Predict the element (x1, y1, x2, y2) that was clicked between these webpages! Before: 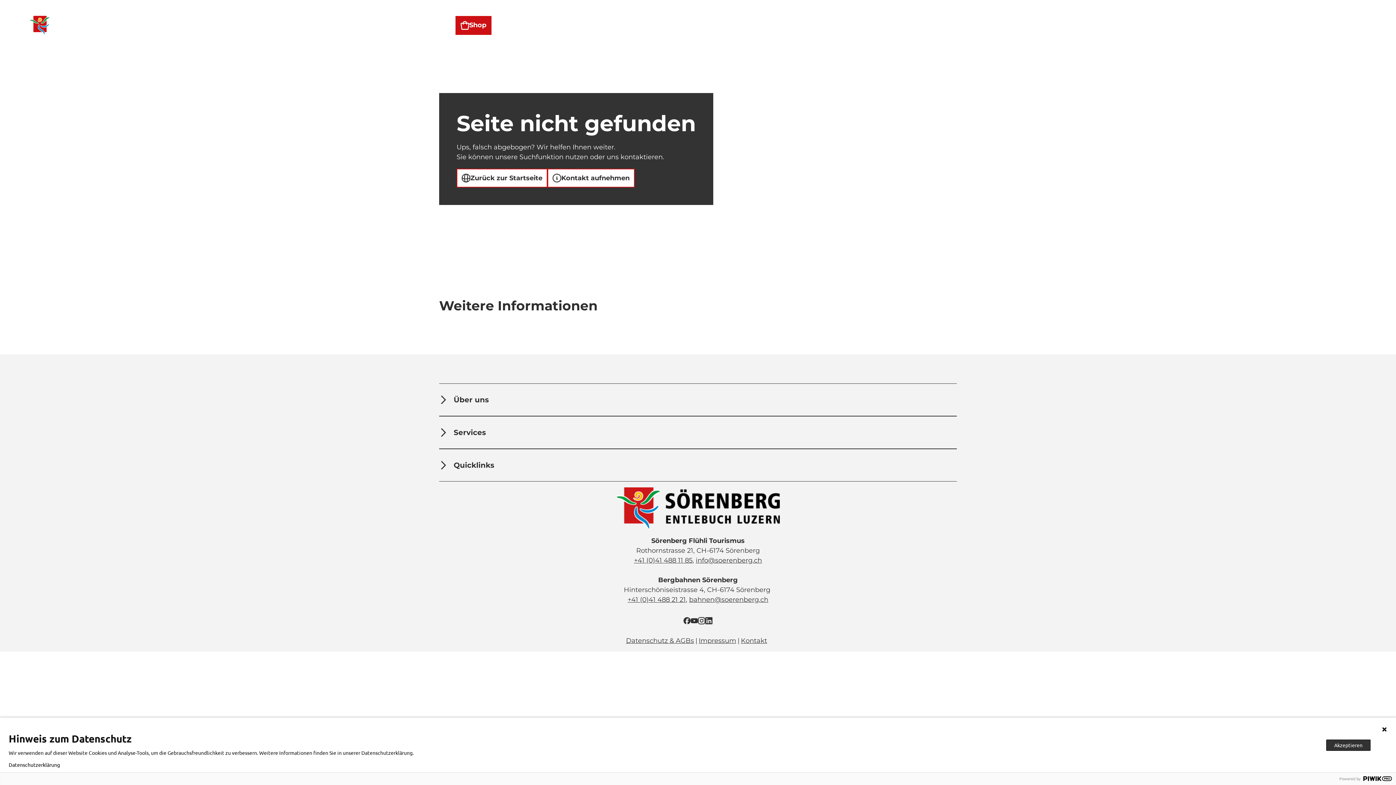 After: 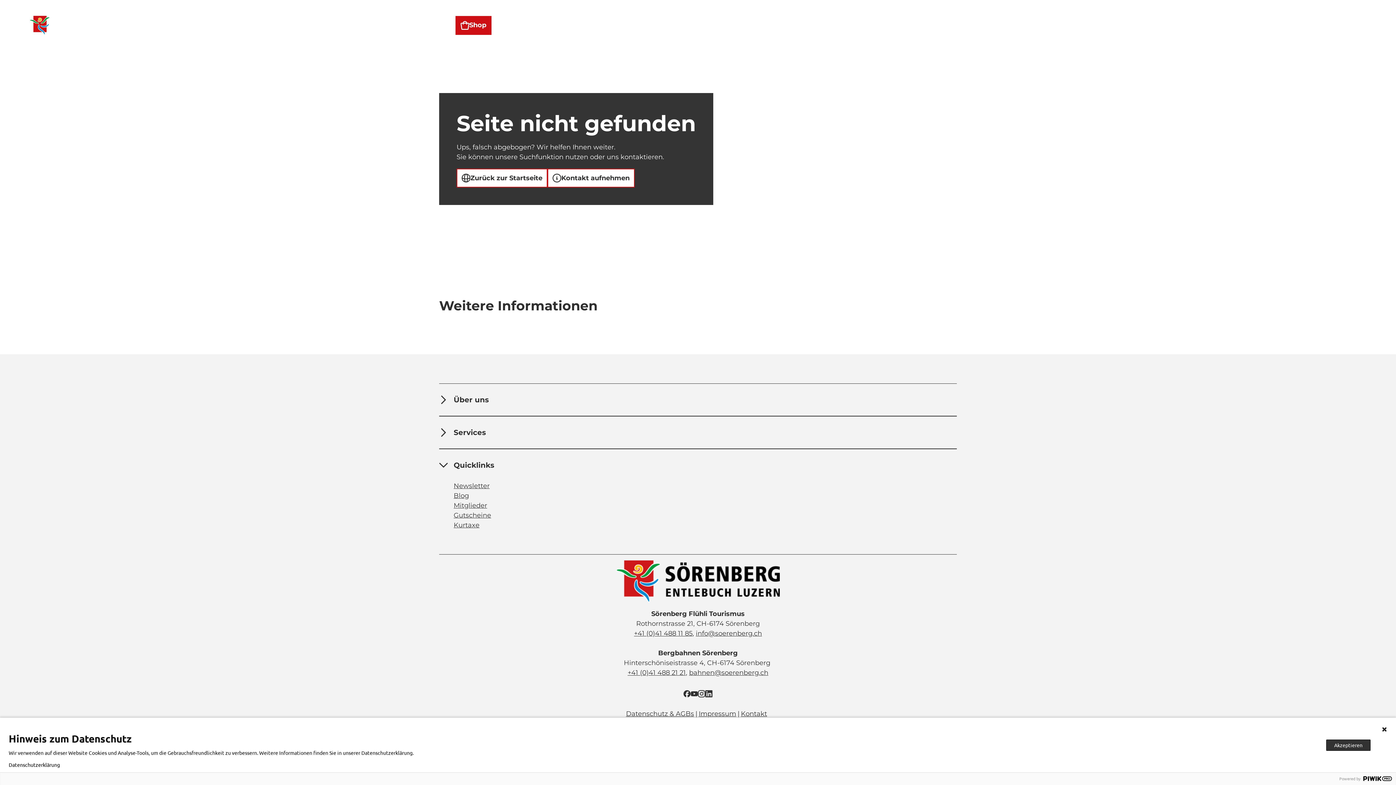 Action: label: Quicklinks bbox: (439, 455, 957, 475)